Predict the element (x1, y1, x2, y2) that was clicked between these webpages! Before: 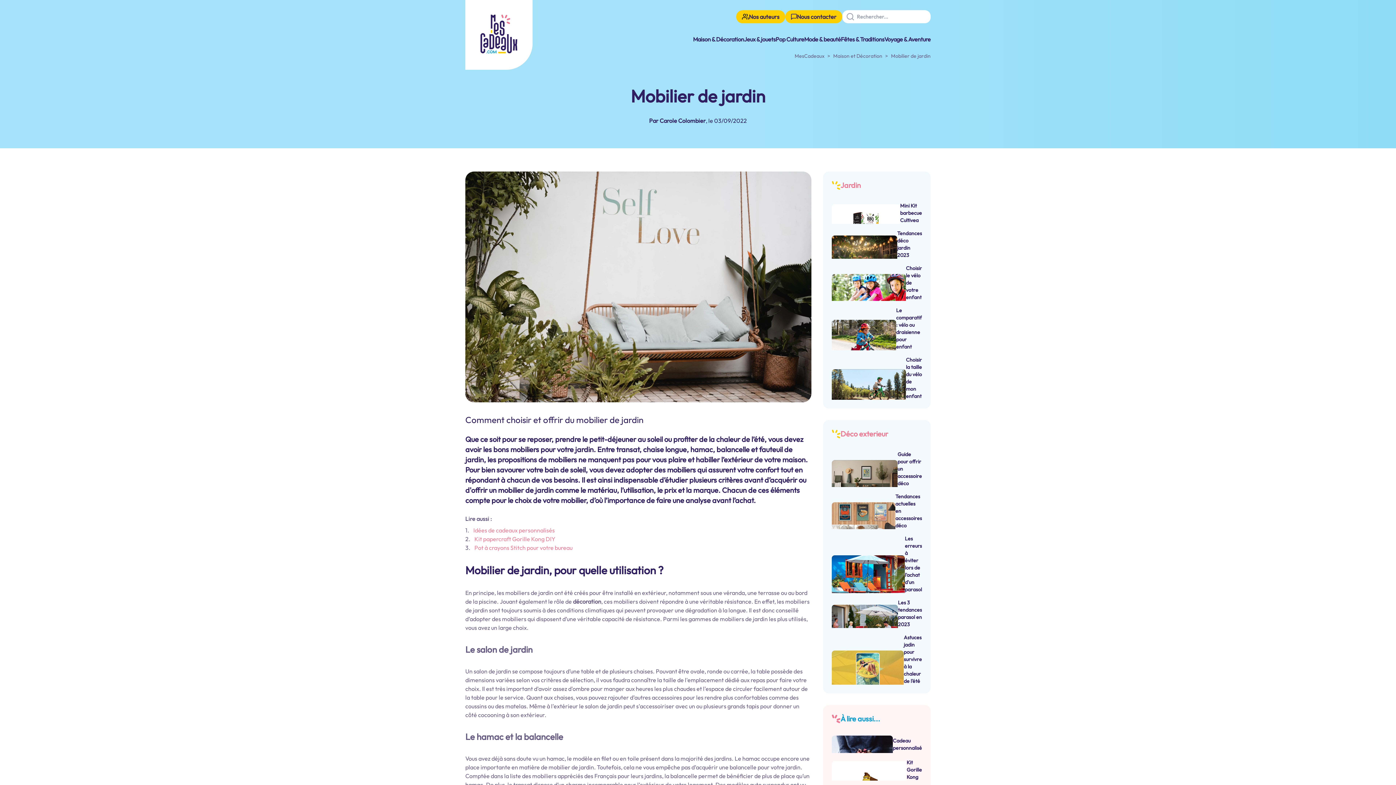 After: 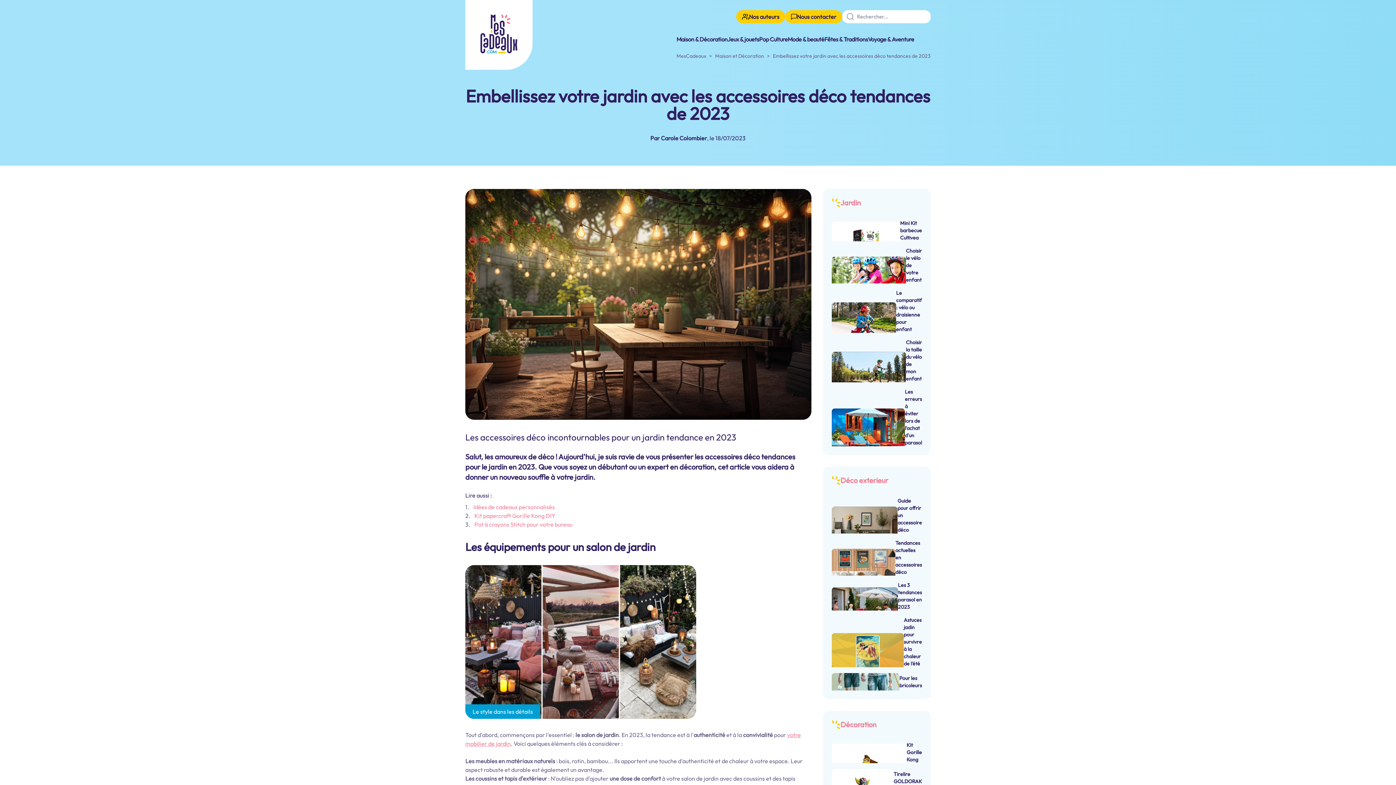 Action: bbox: (897, 229, 922, 258) label: Tendances déco jardin 2023